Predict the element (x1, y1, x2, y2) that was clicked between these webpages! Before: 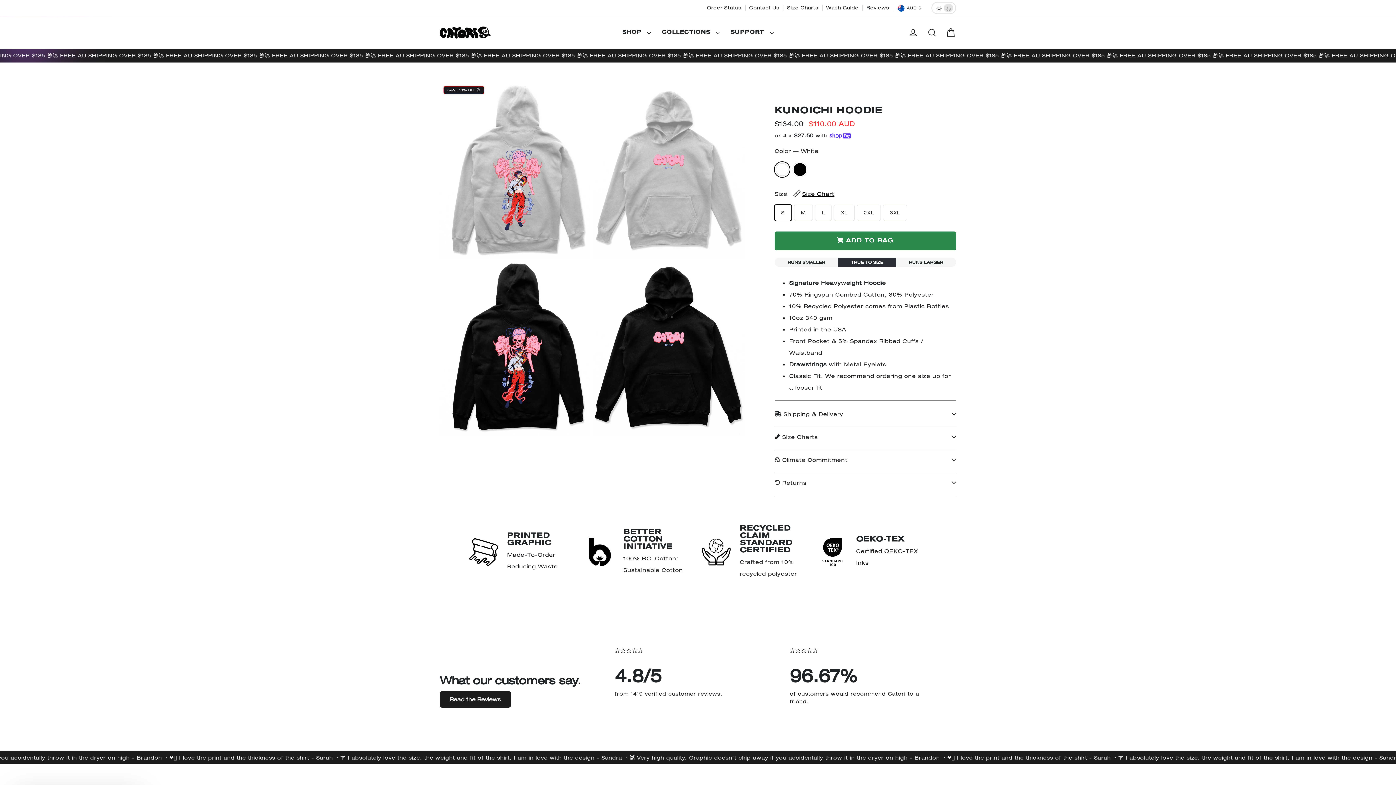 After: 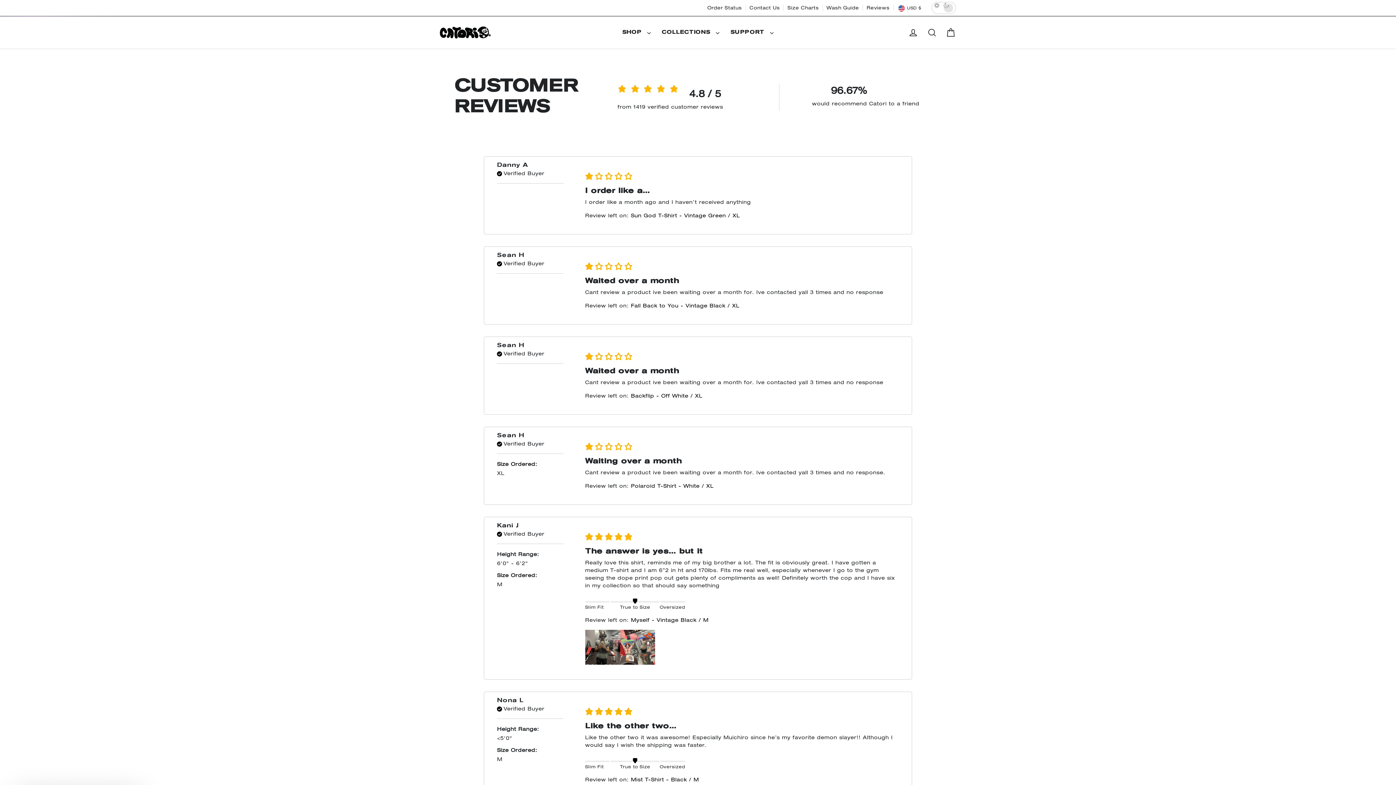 Action: label: Read the Reviews bbox: (440, 691, 510, 707)